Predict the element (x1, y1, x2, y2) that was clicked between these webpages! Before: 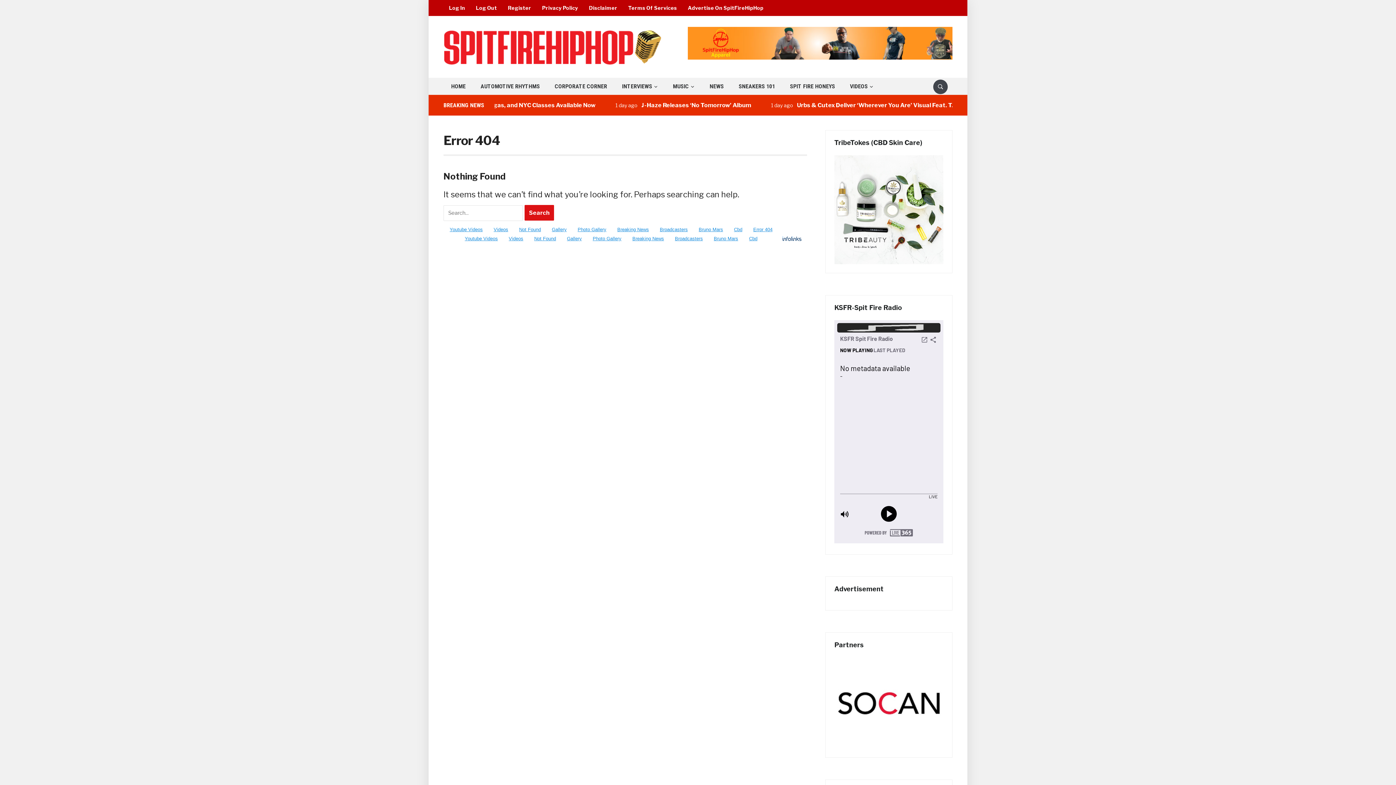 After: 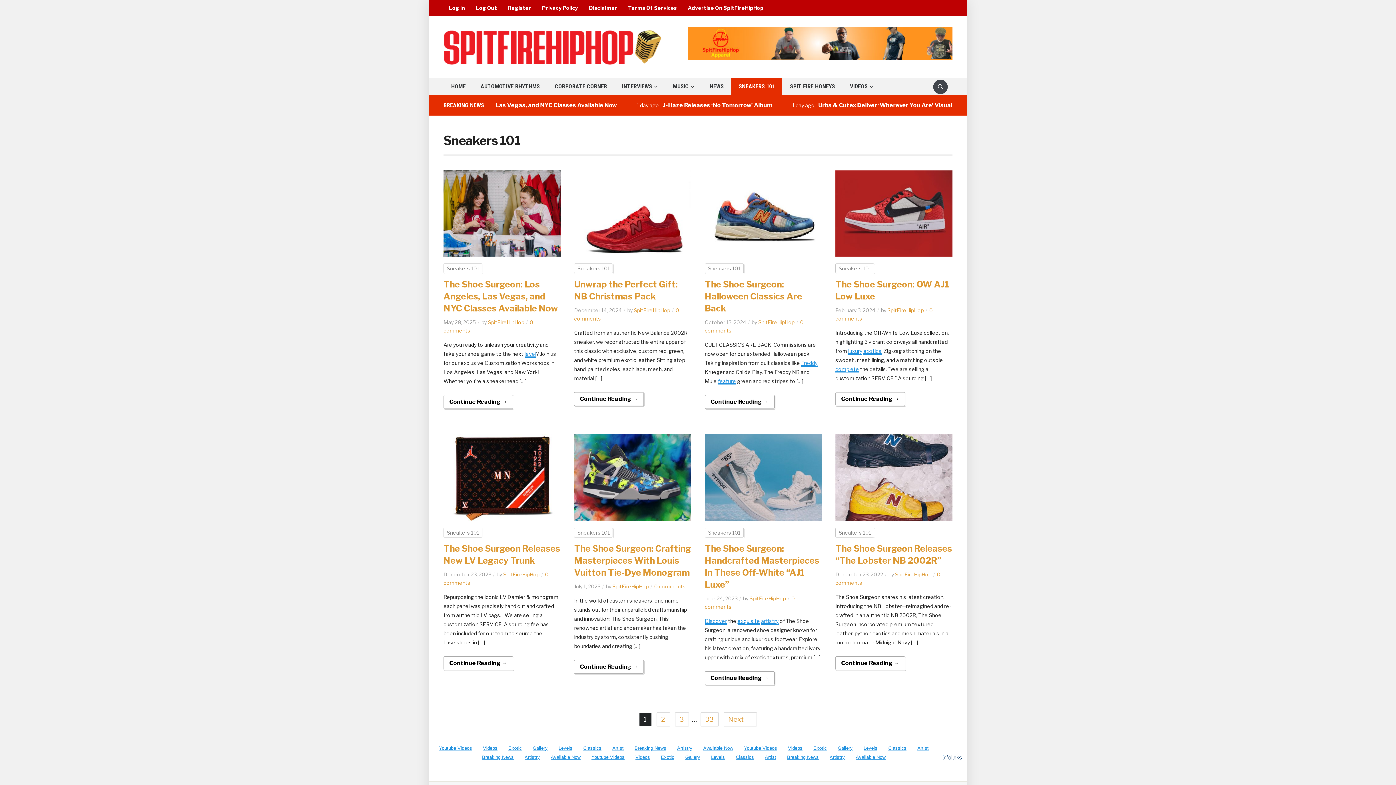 Action: bbox: (731, 77, 782, 94) label: SNEAKERS 101